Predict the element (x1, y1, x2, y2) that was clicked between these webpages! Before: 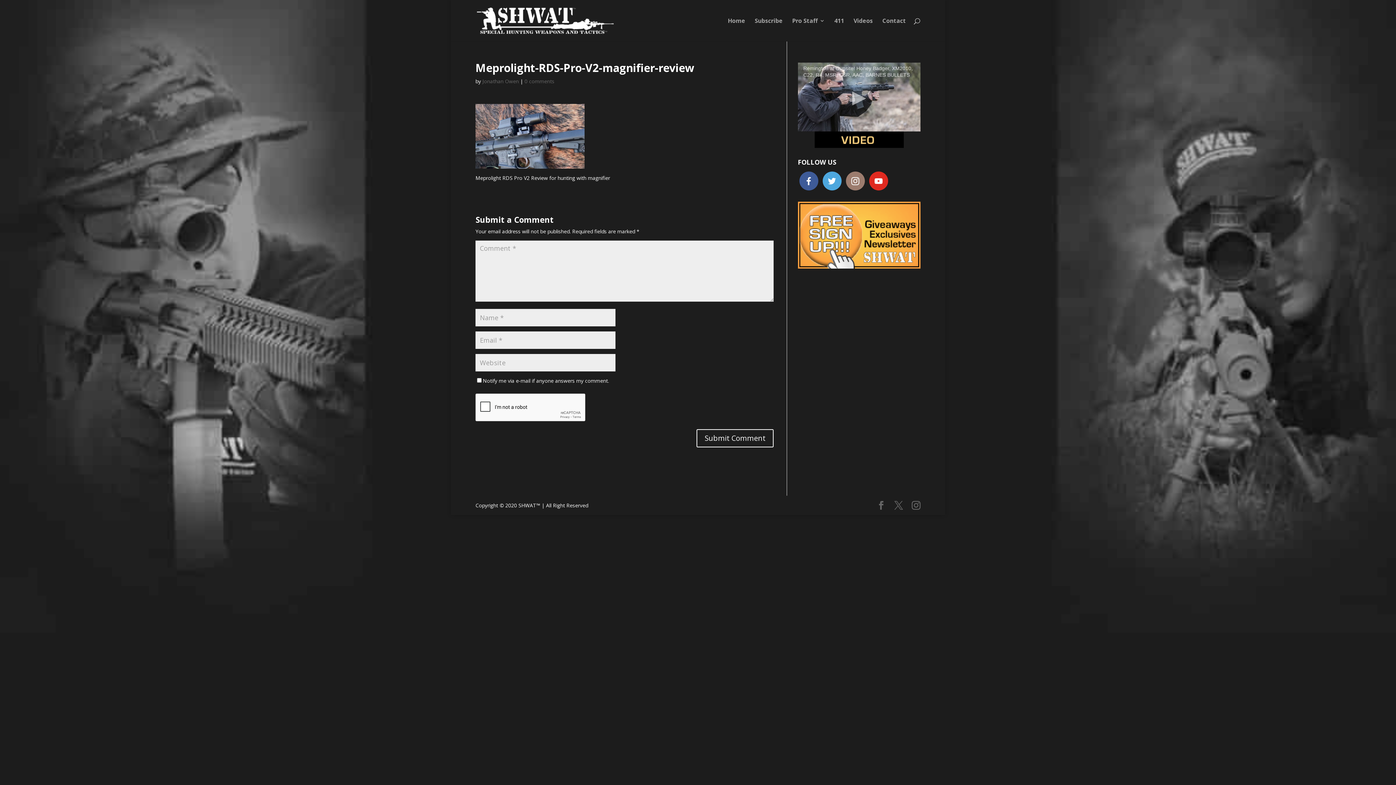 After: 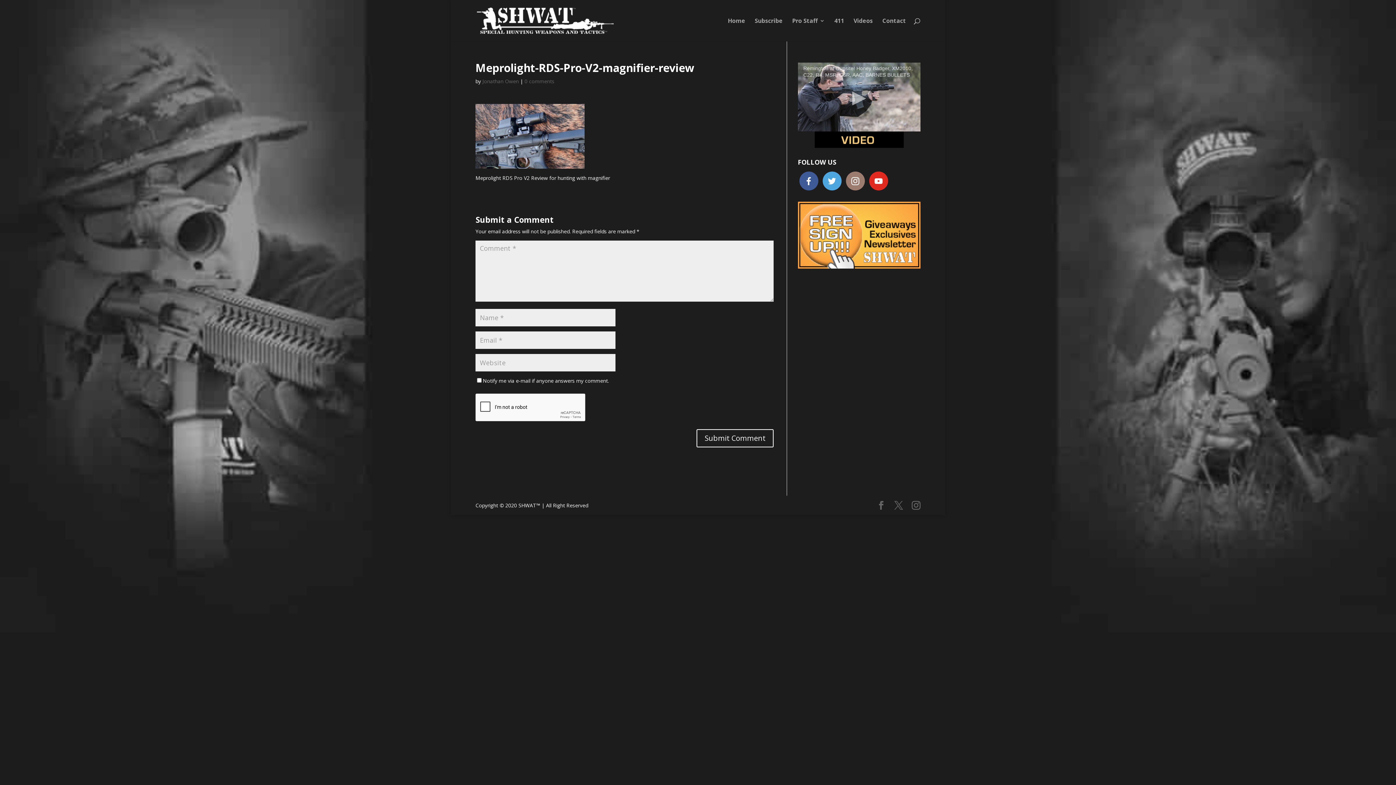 Action: bbox: (798, 201, 920, 268)